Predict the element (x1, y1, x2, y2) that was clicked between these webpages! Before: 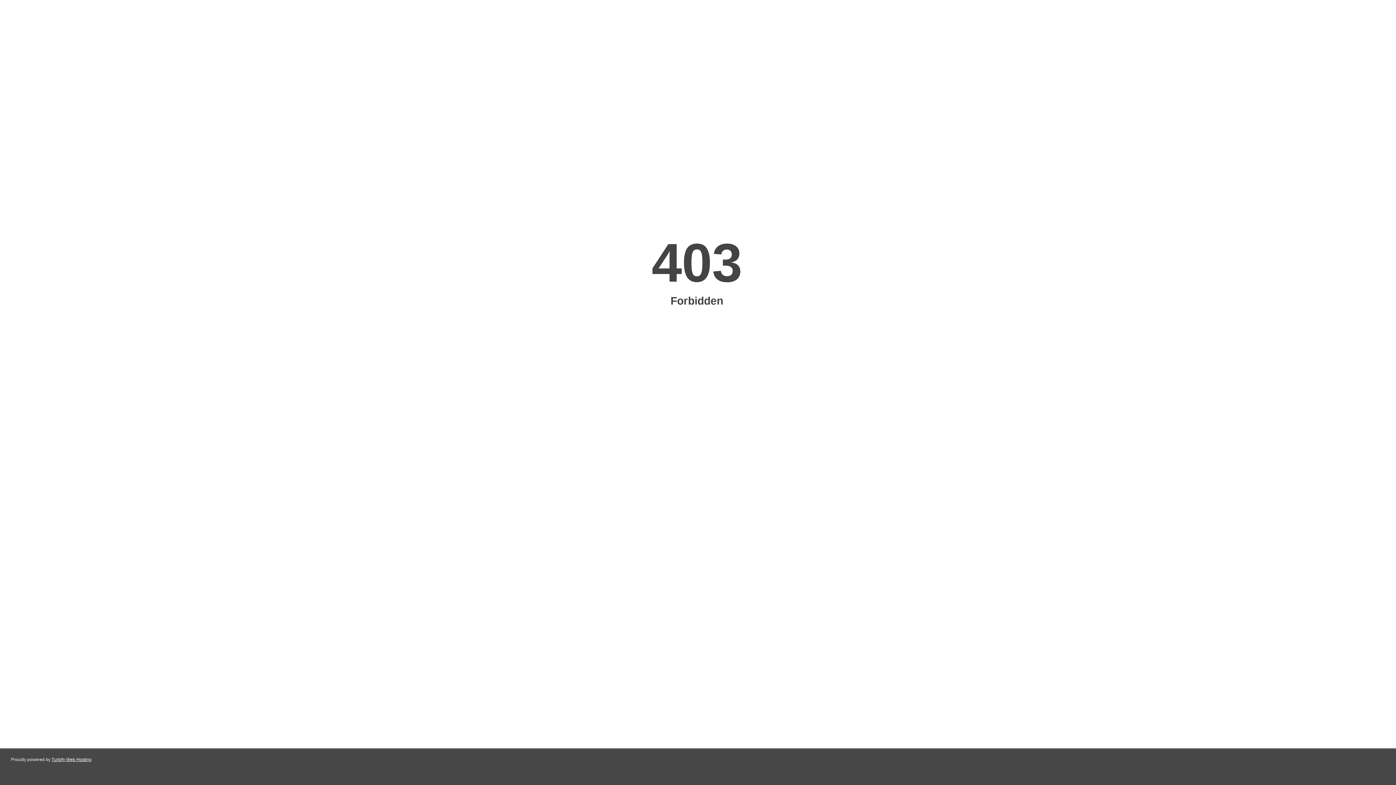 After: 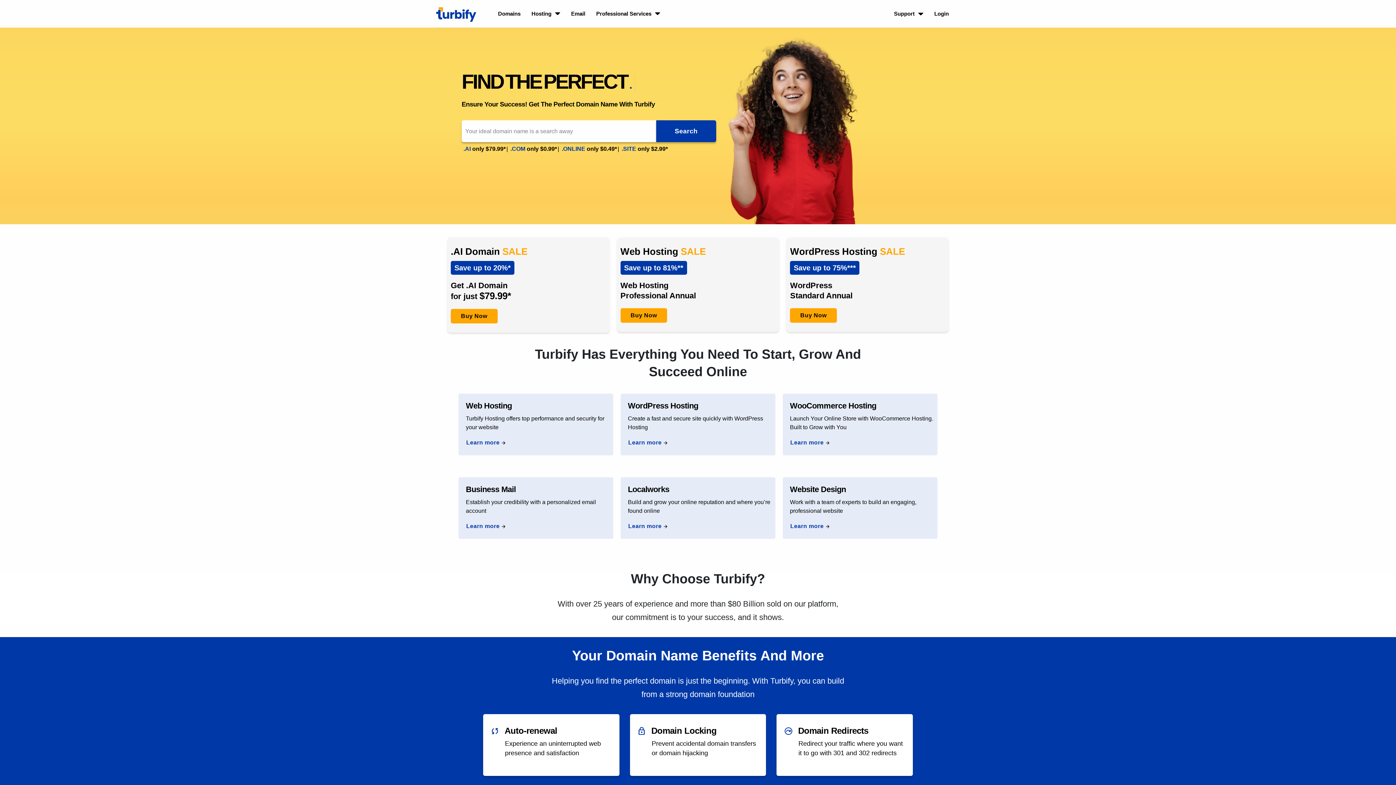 Action: label: Turbify Web Hosting bbox: (51, 757, 91, 762)